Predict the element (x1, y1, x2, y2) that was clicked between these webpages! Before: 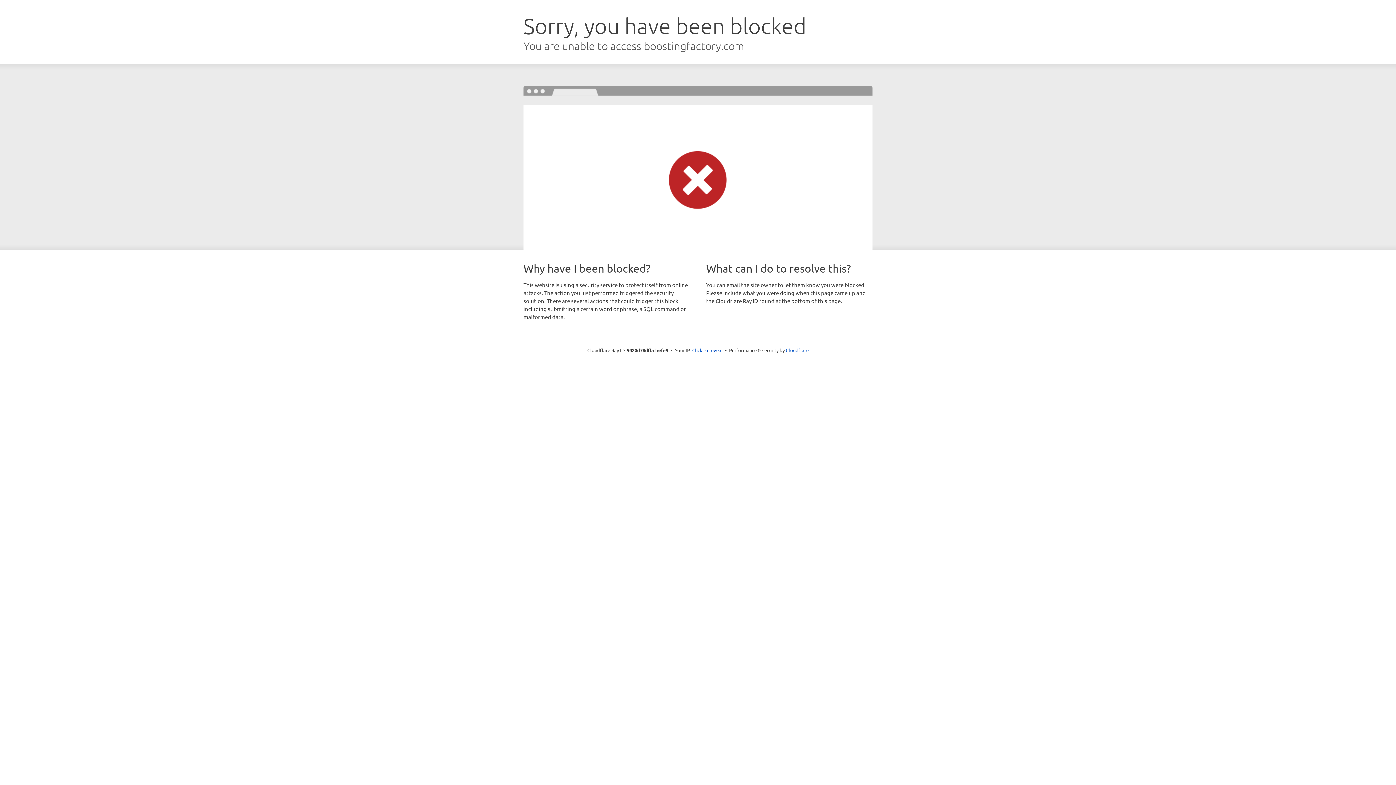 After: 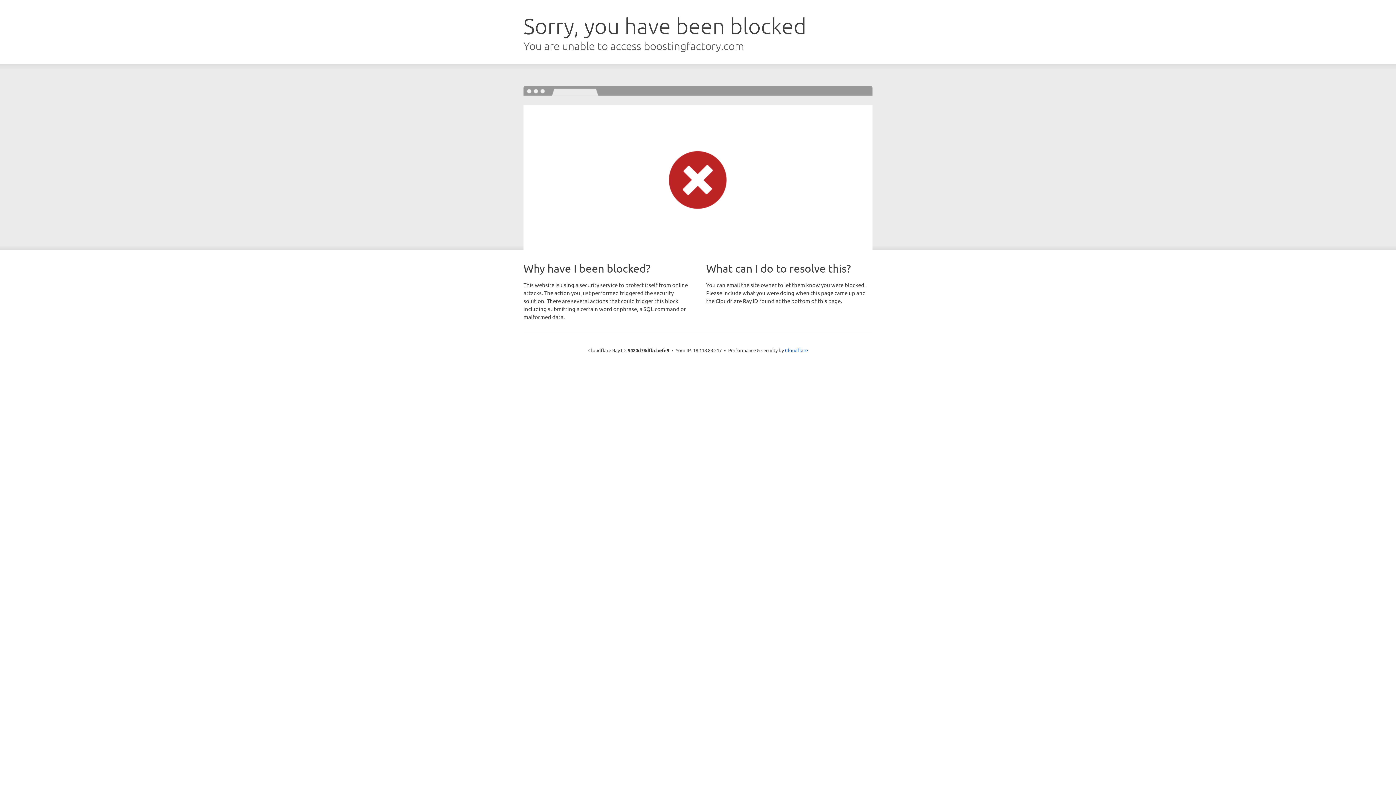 Action: bbox: (692, 346, 722, 353) label: Click to reveal